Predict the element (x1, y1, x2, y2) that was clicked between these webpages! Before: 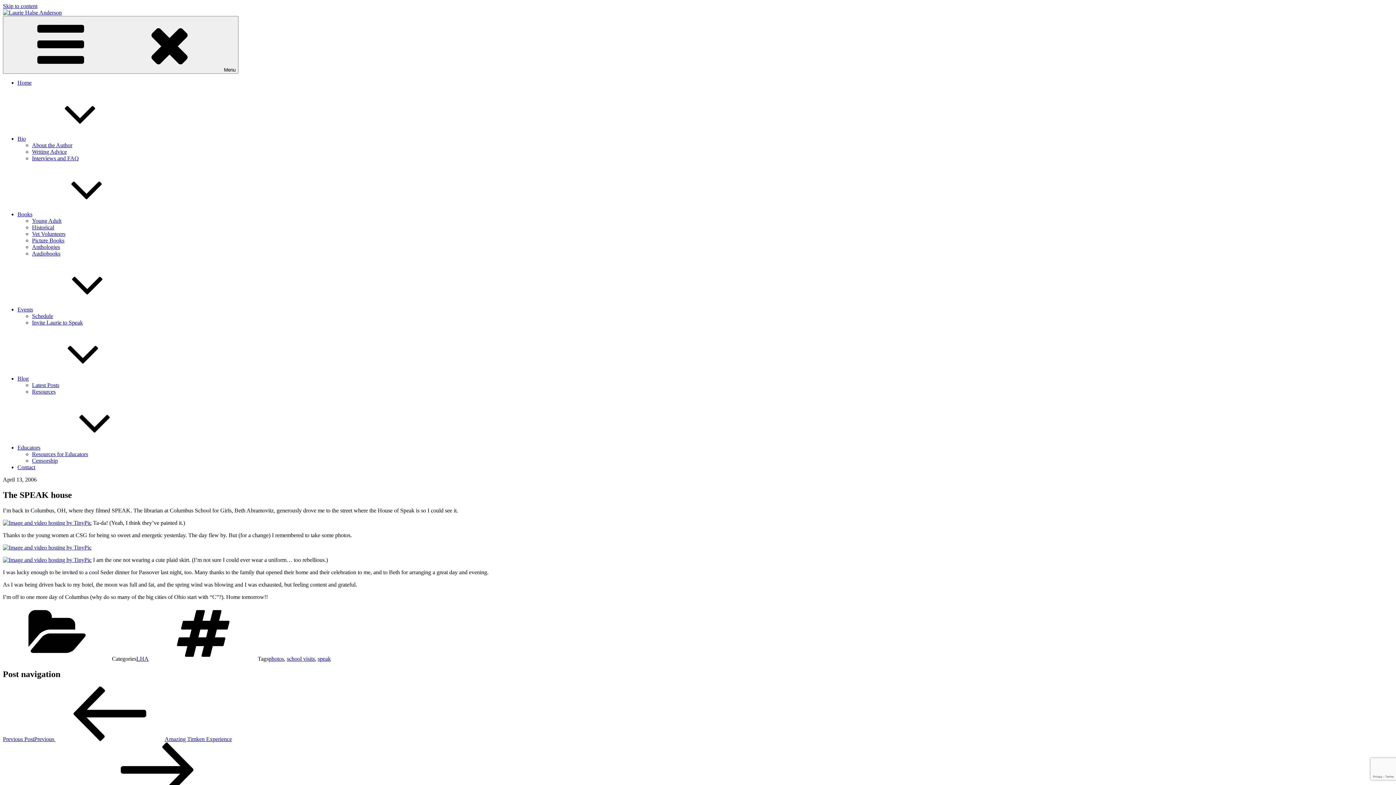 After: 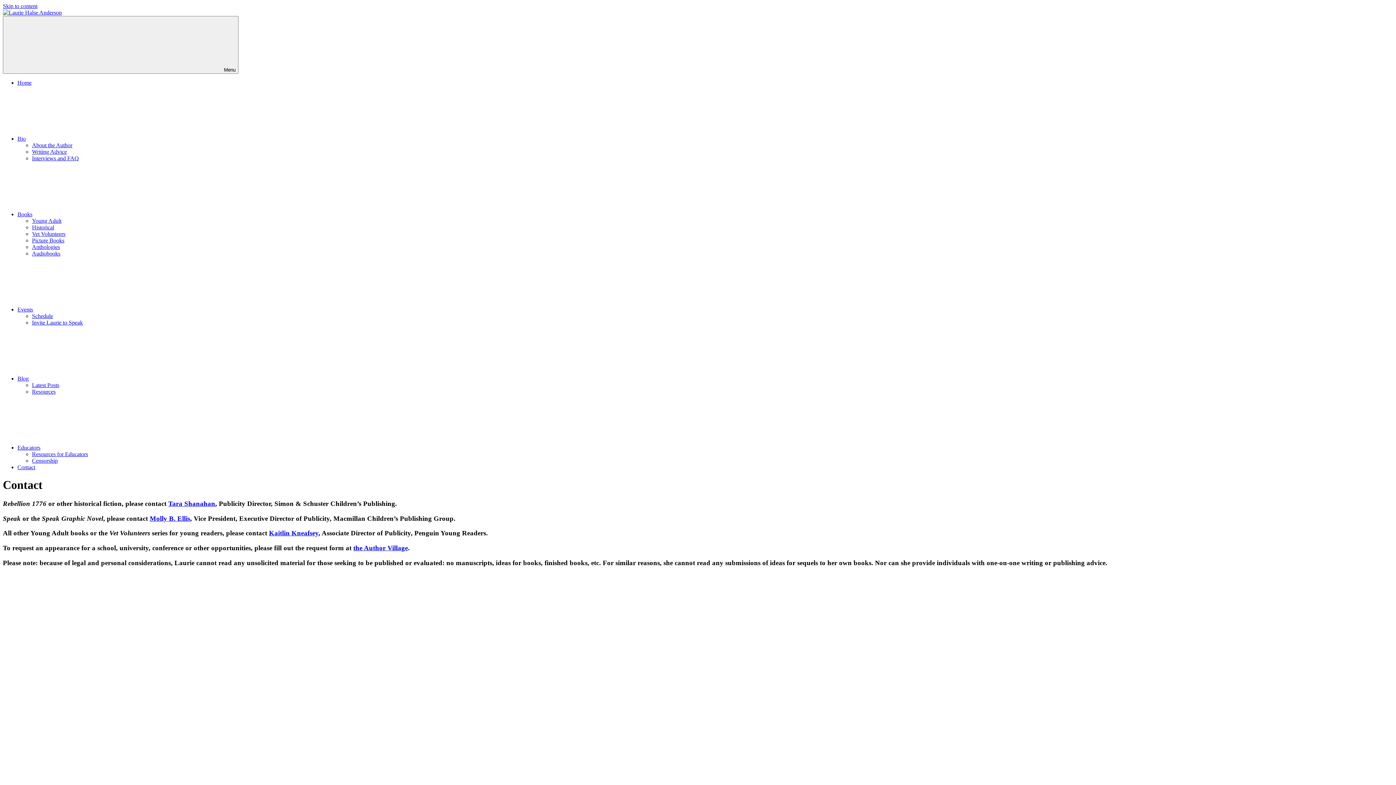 Action: bbox: (17, 464, 35, 470) label: Contact